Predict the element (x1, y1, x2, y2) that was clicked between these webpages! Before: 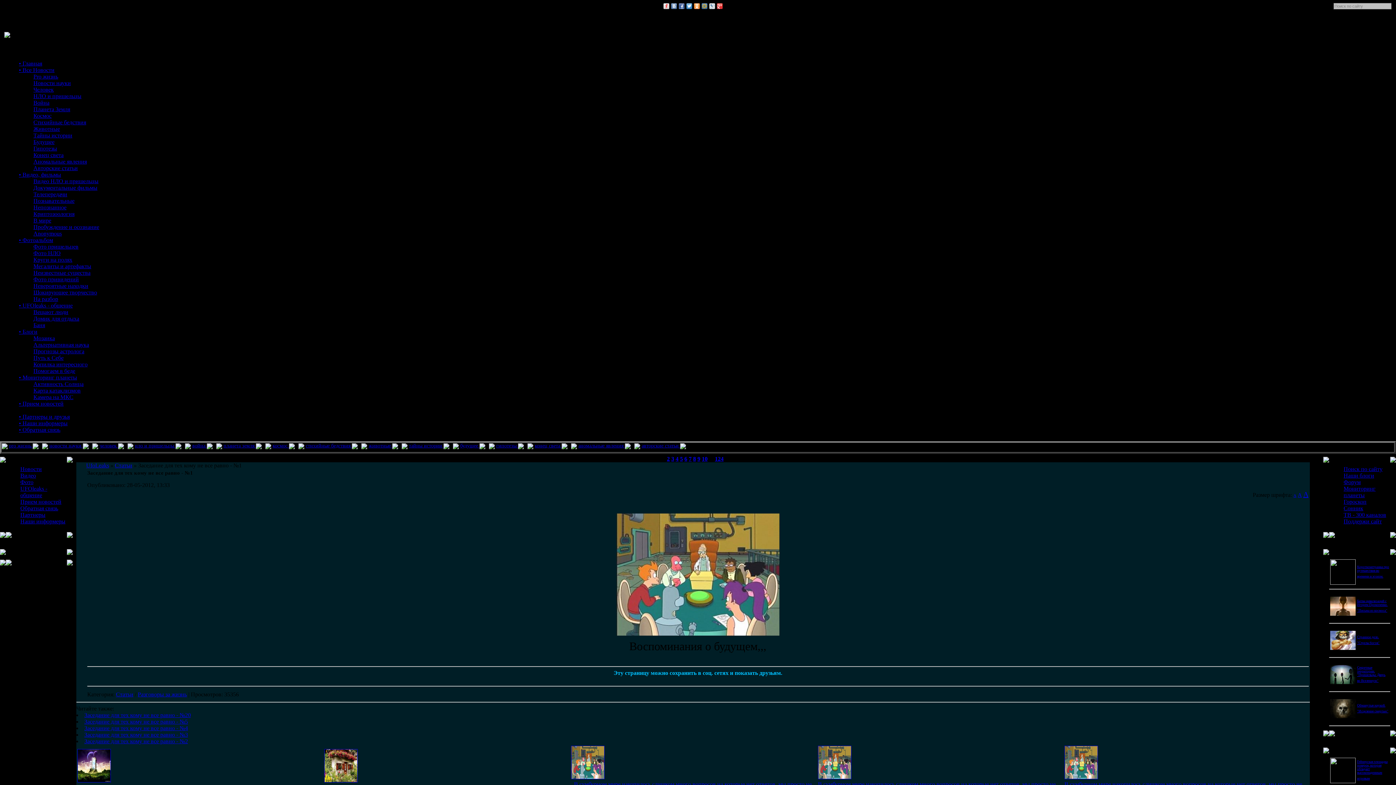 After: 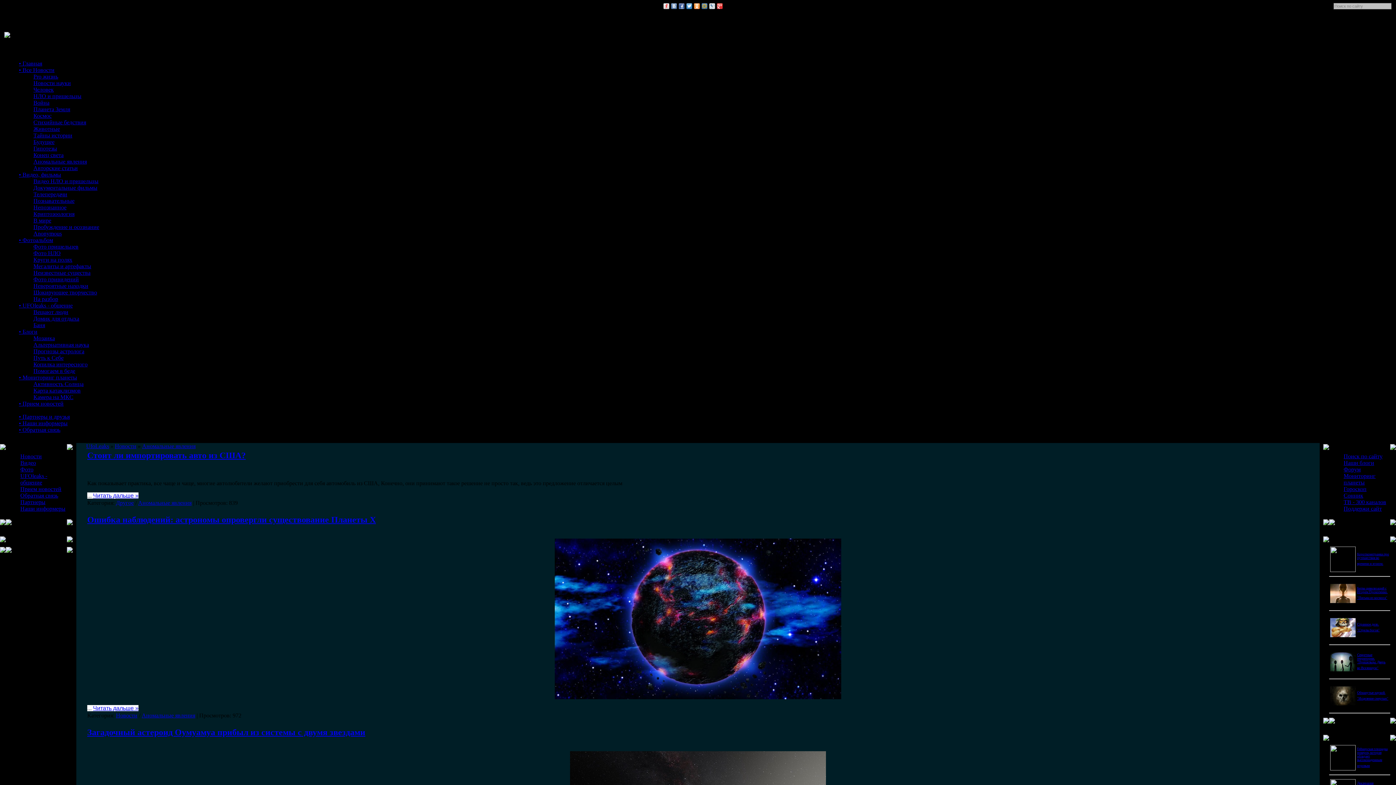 Action: bbox: (578, 443, 625, 448) label: аномальные явления 